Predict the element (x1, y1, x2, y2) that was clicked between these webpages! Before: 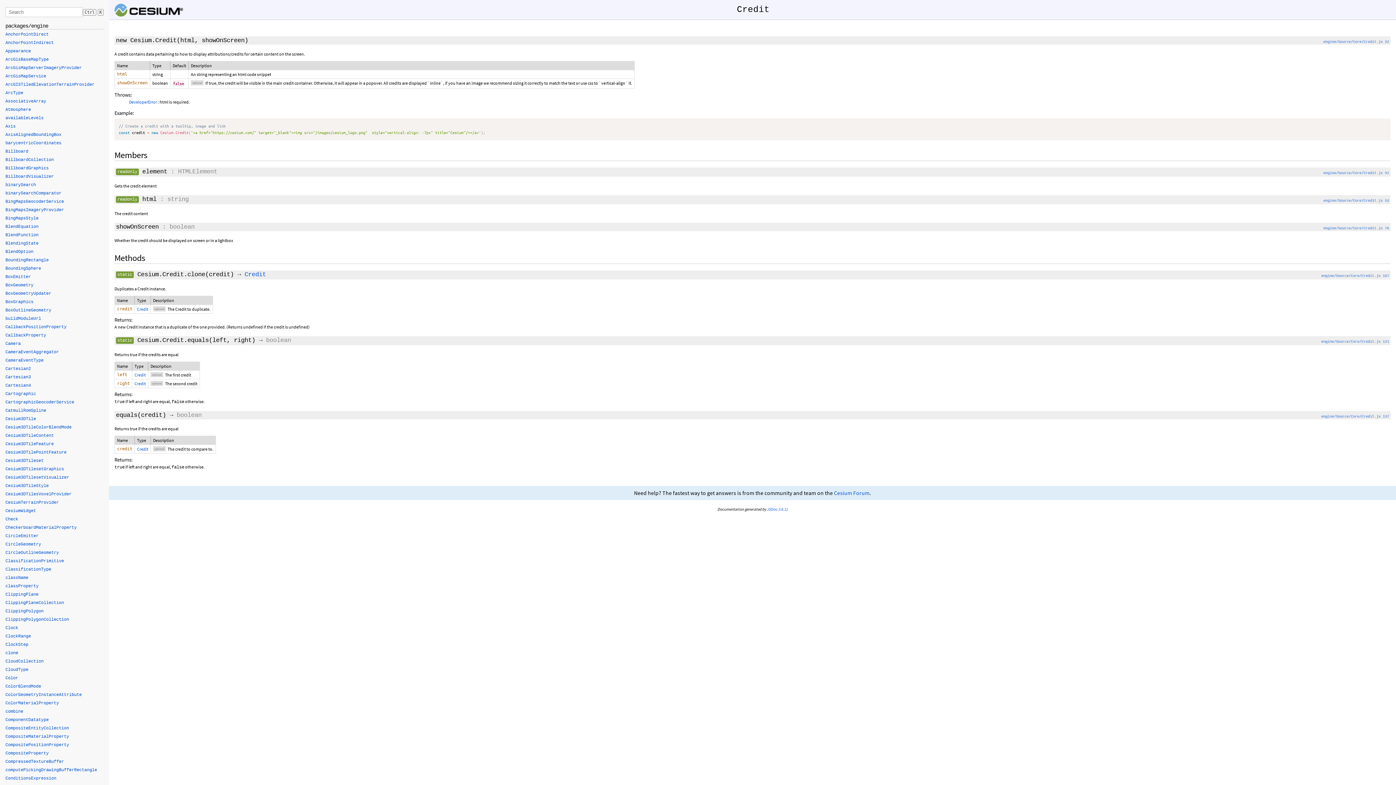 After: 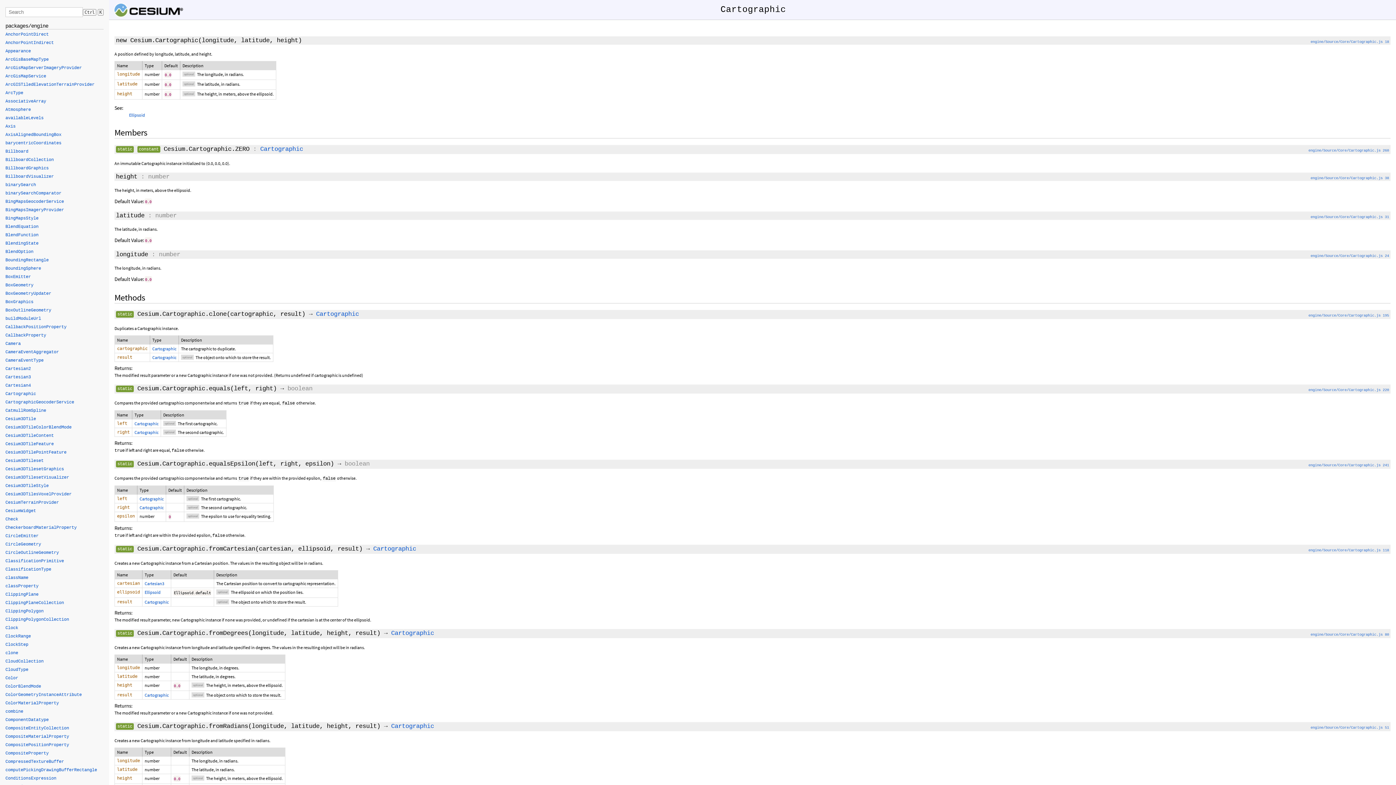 Action: bbox: (5, 391, 36, 396) label: Cartographic